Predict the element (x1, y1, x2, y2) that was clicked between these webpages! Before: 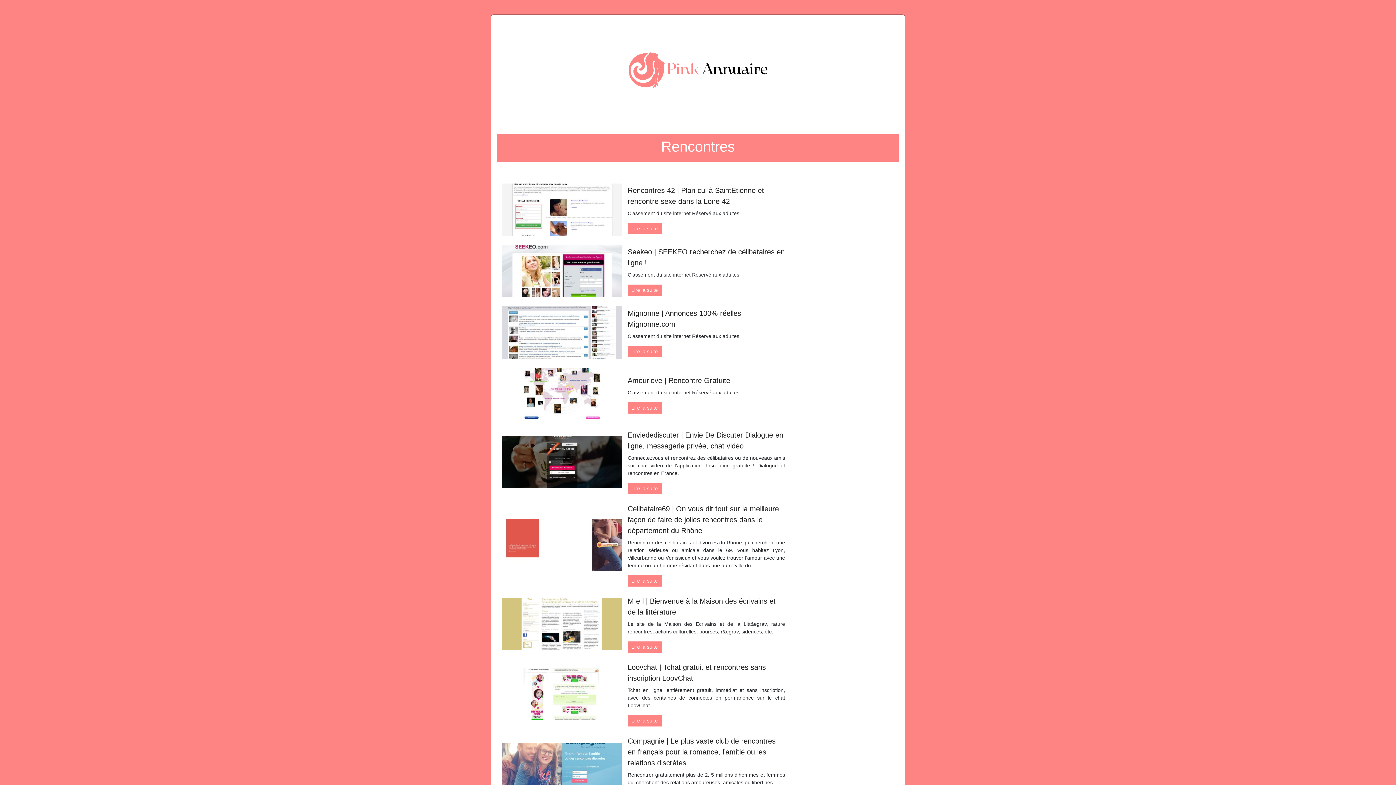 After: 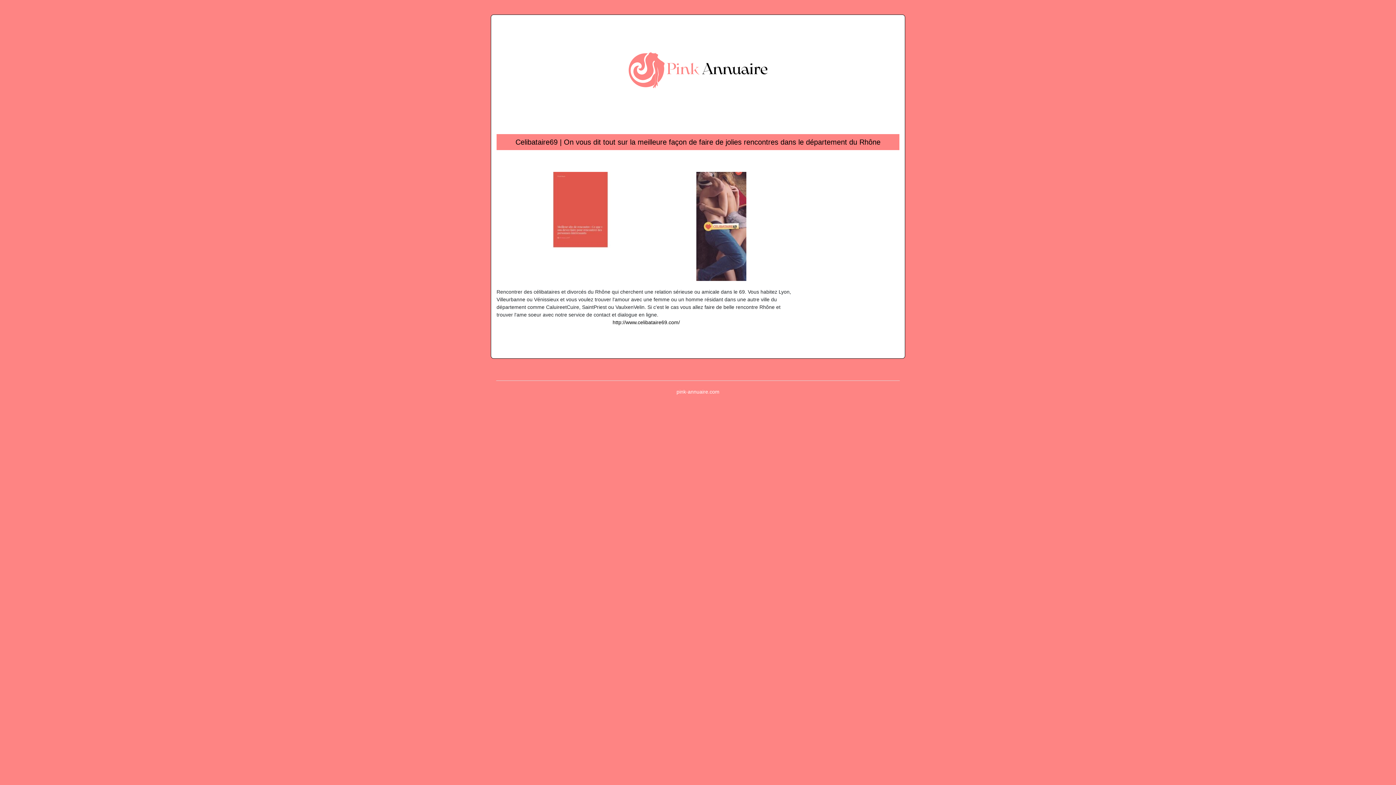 Action: label: Lire la suite bbox: (627, 575, 661, 586)